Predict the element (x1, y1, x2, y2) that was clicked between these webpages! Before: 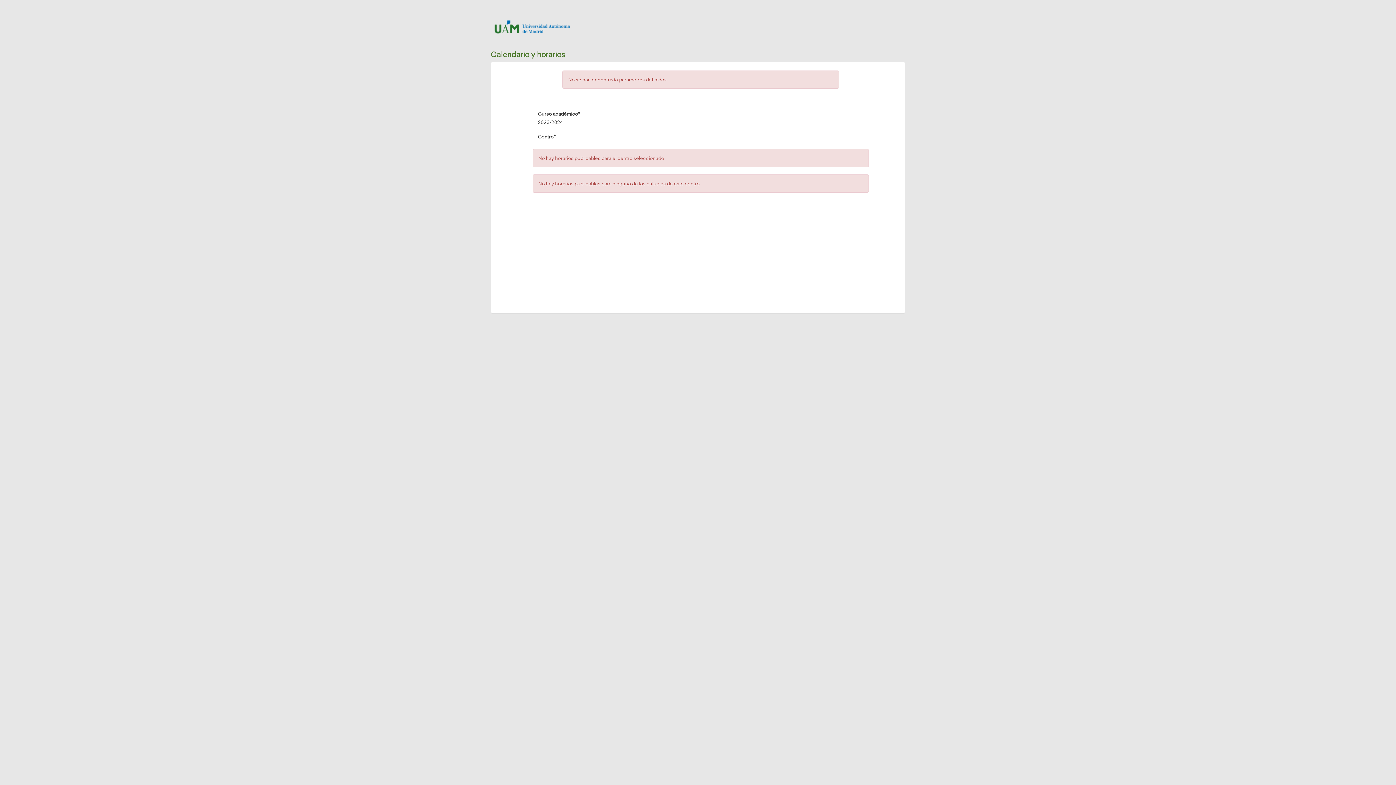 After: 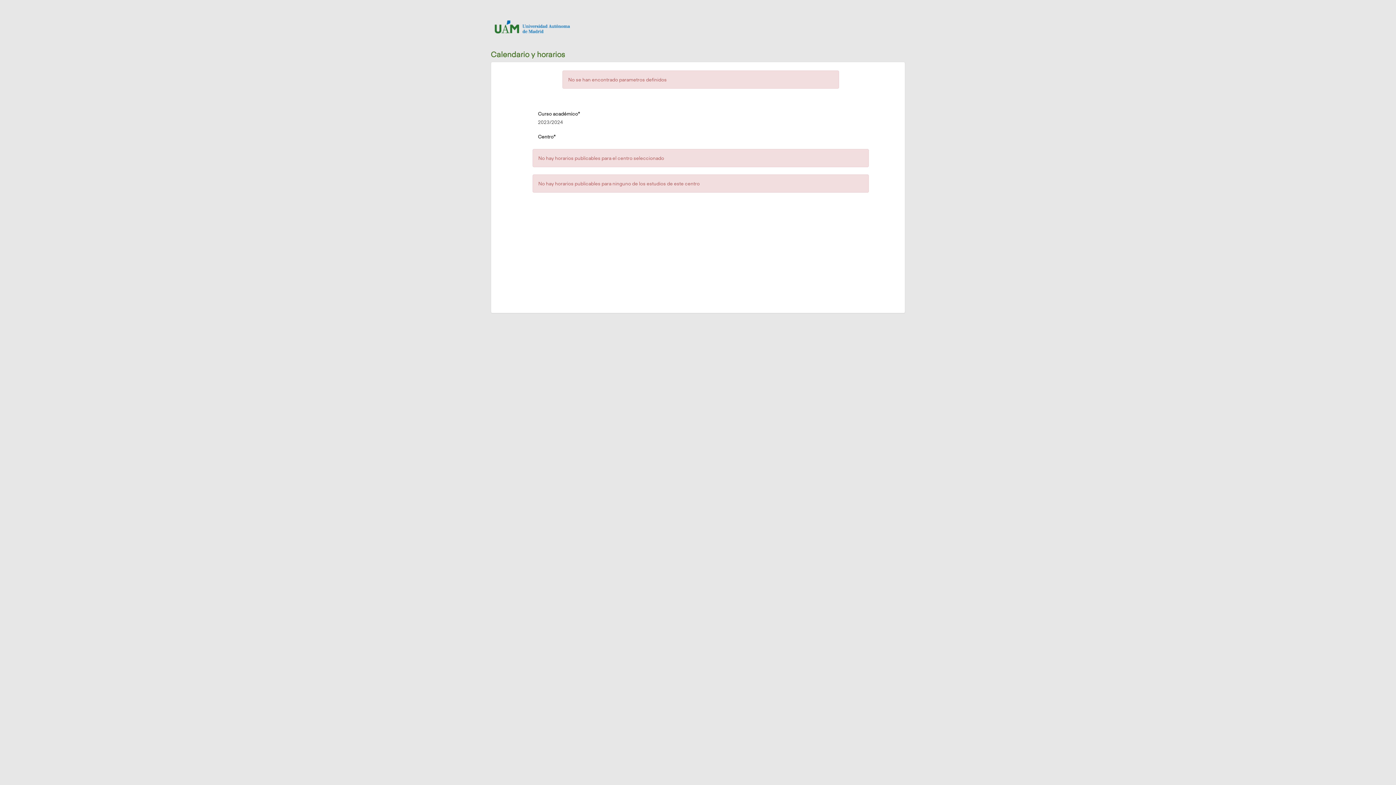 Action: bbox: (491, 11, 600, 42)